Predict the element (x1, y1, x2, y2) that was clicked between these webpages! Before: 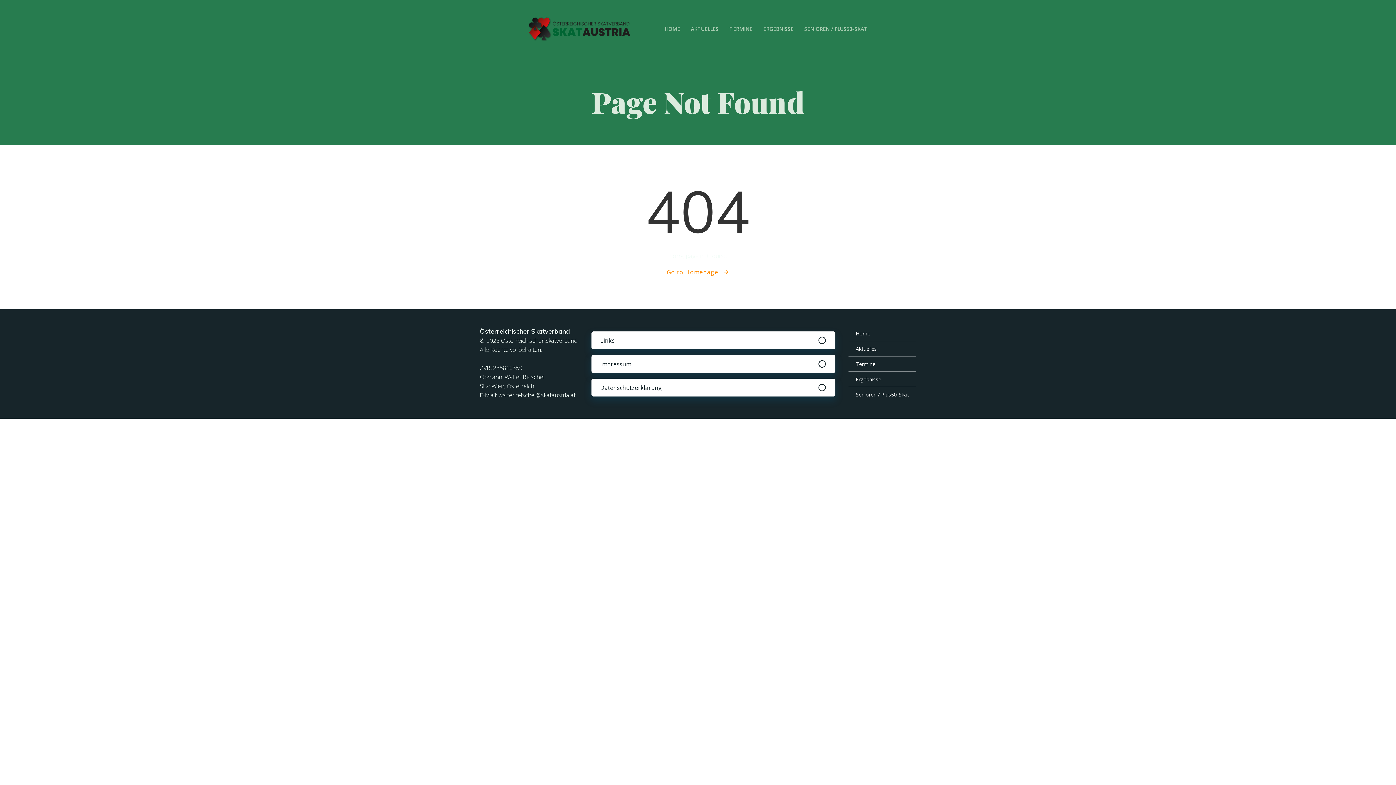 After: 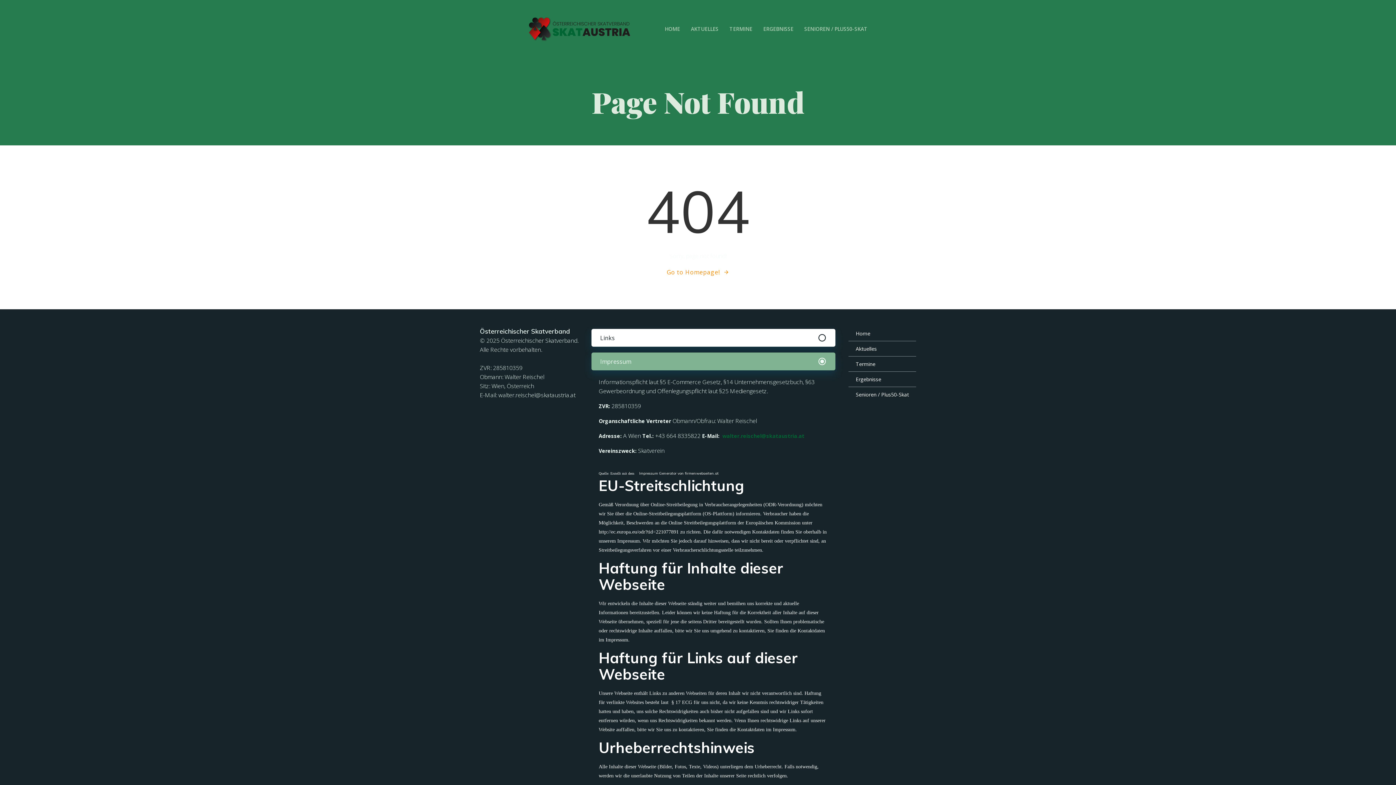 Action: bbox: (591, 355, 835, 373) label: Impressum